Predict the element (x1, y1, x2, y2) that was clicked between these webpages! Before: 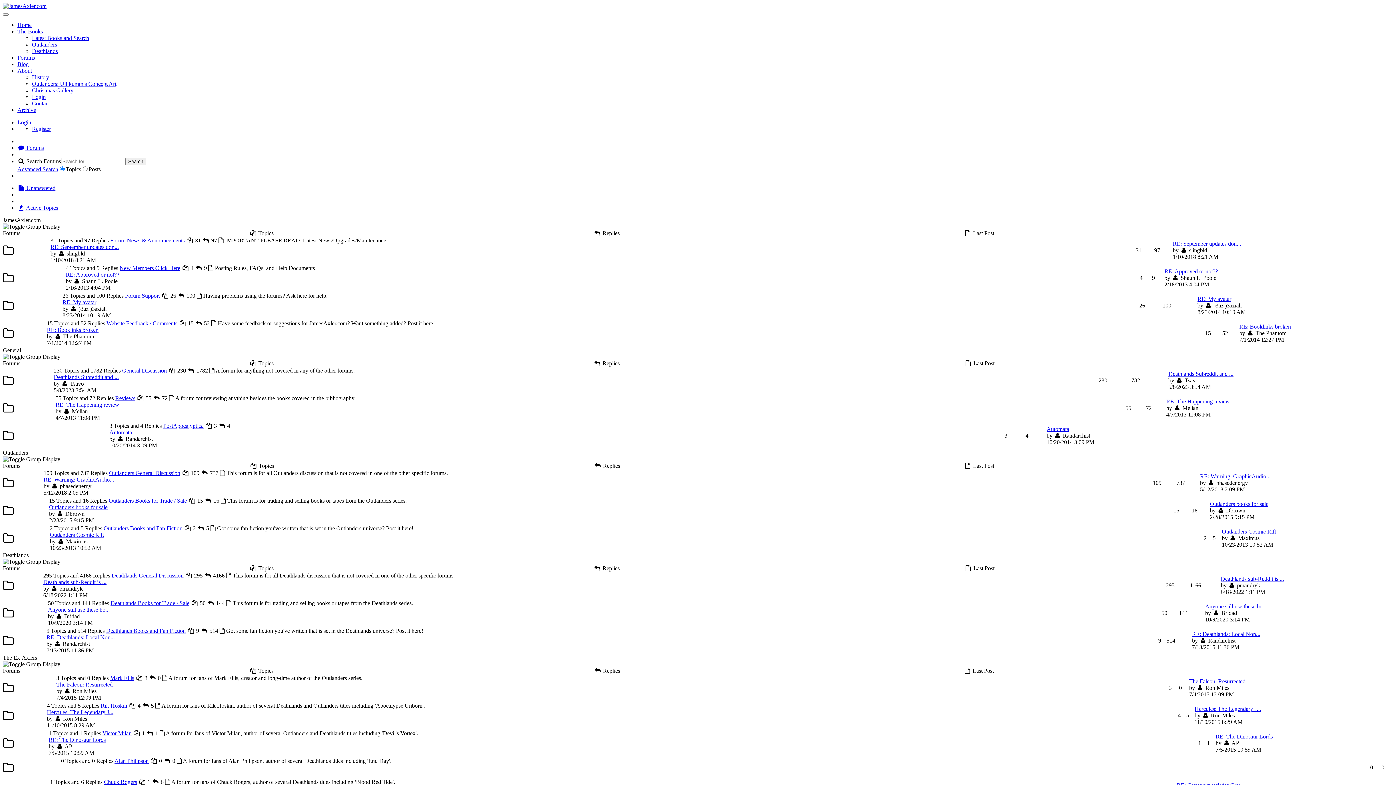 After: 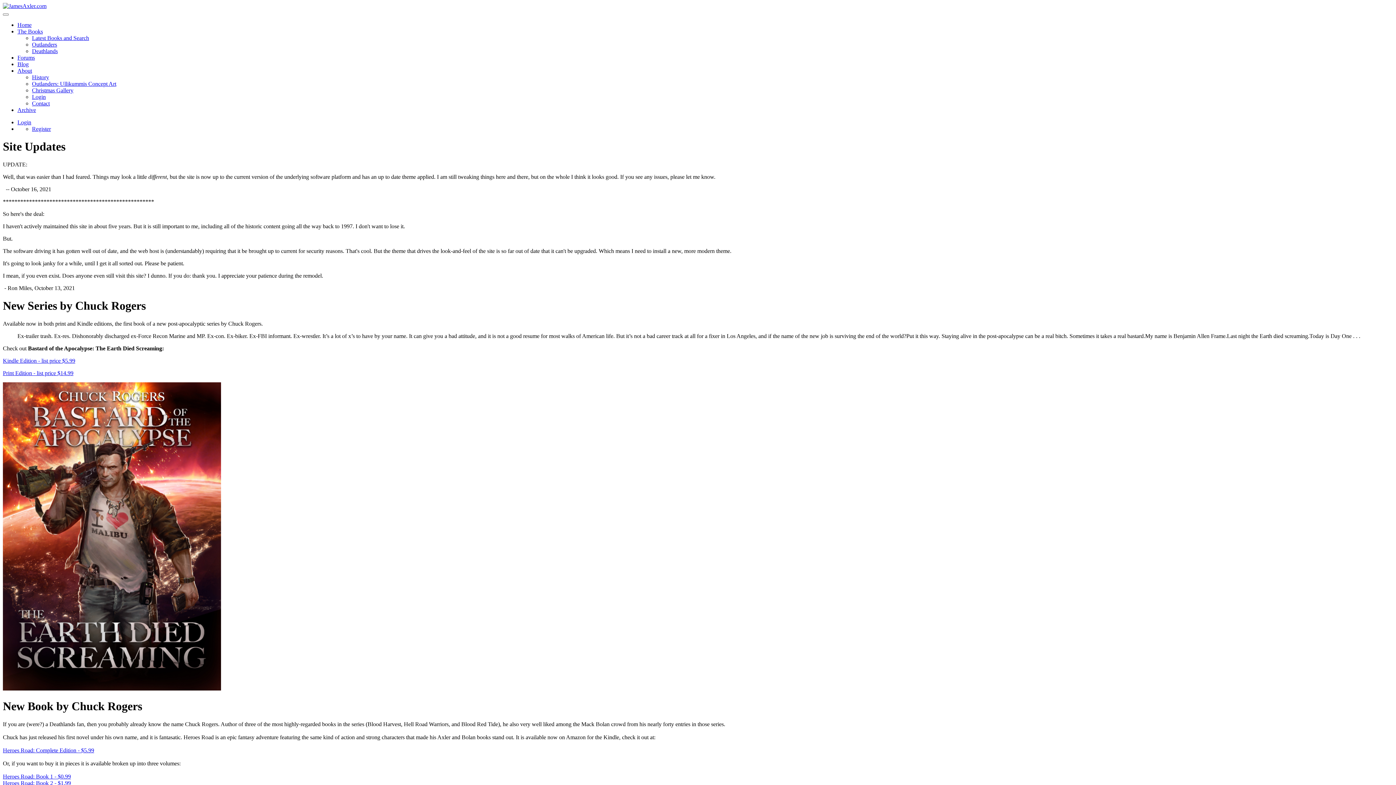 Action: bbox: (2, 2, 46, 9) label: JamesAxler.com